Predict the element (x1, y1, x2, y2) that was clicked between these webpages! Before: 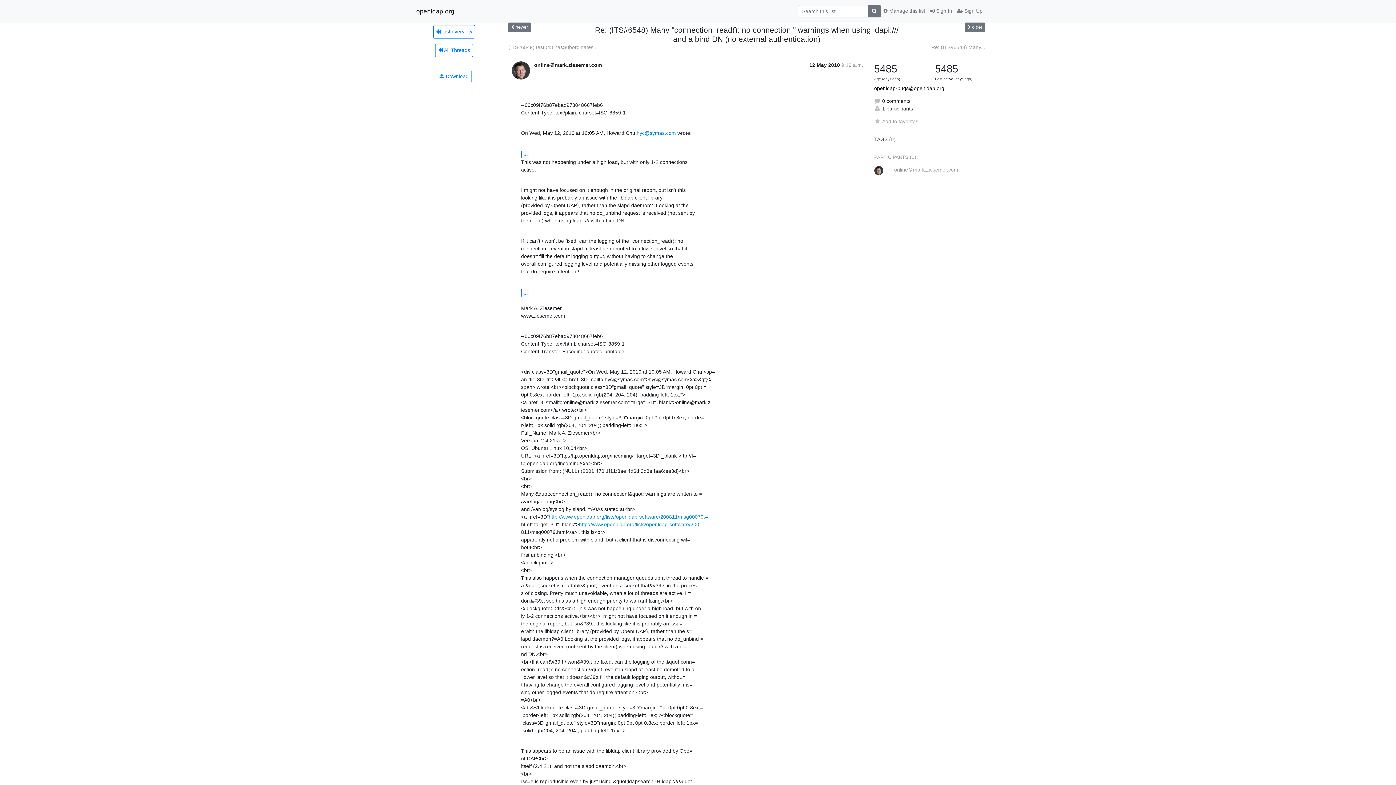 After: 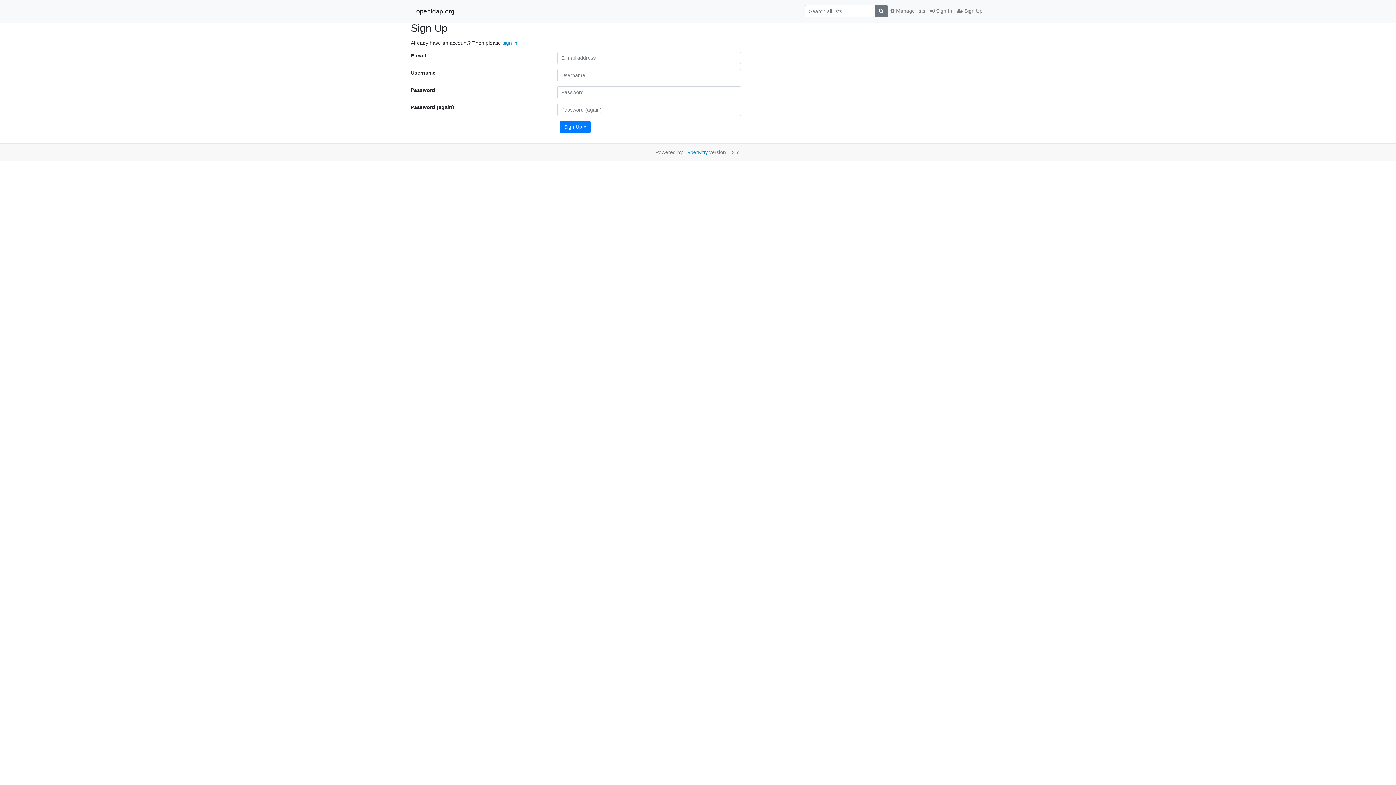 Action: label:  Sign Up bbox: (954, 4, 985, 17)